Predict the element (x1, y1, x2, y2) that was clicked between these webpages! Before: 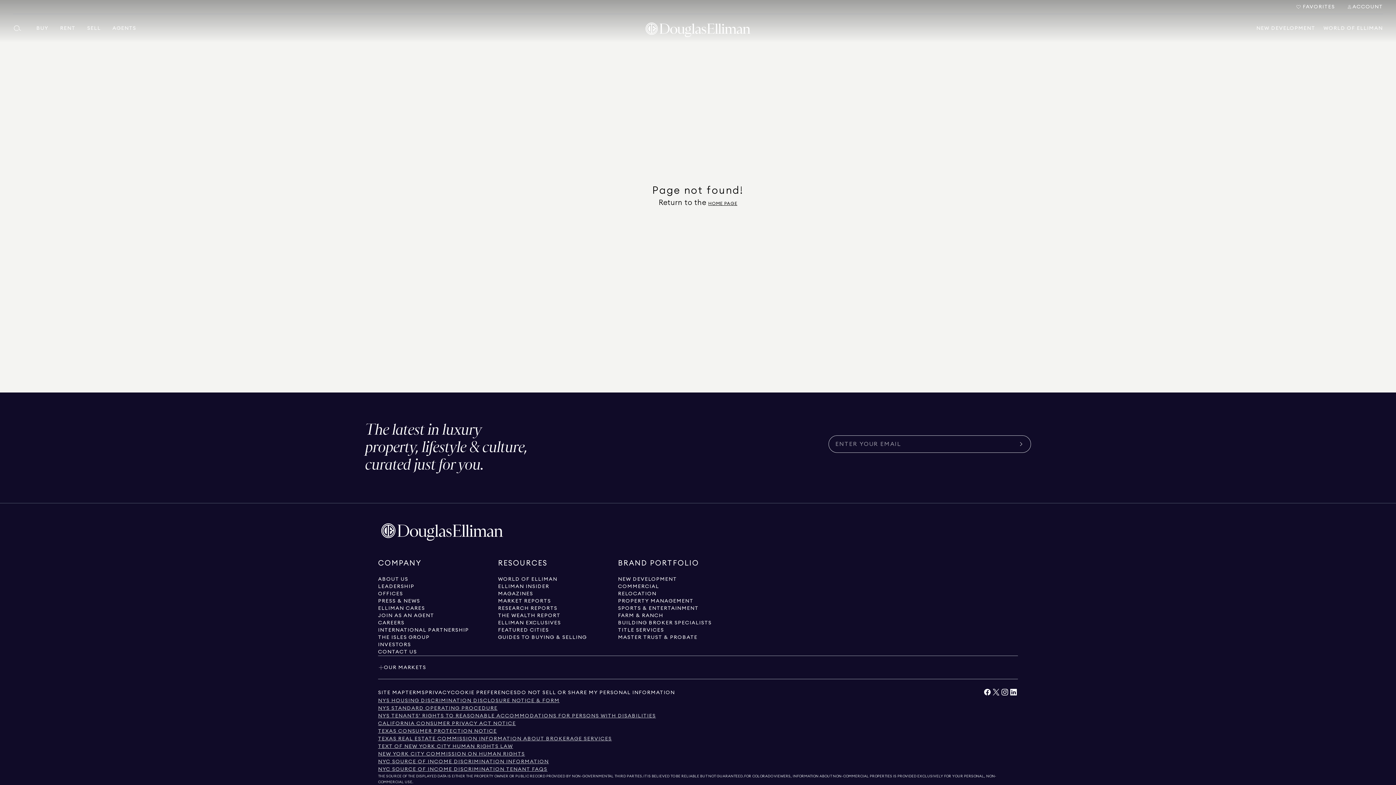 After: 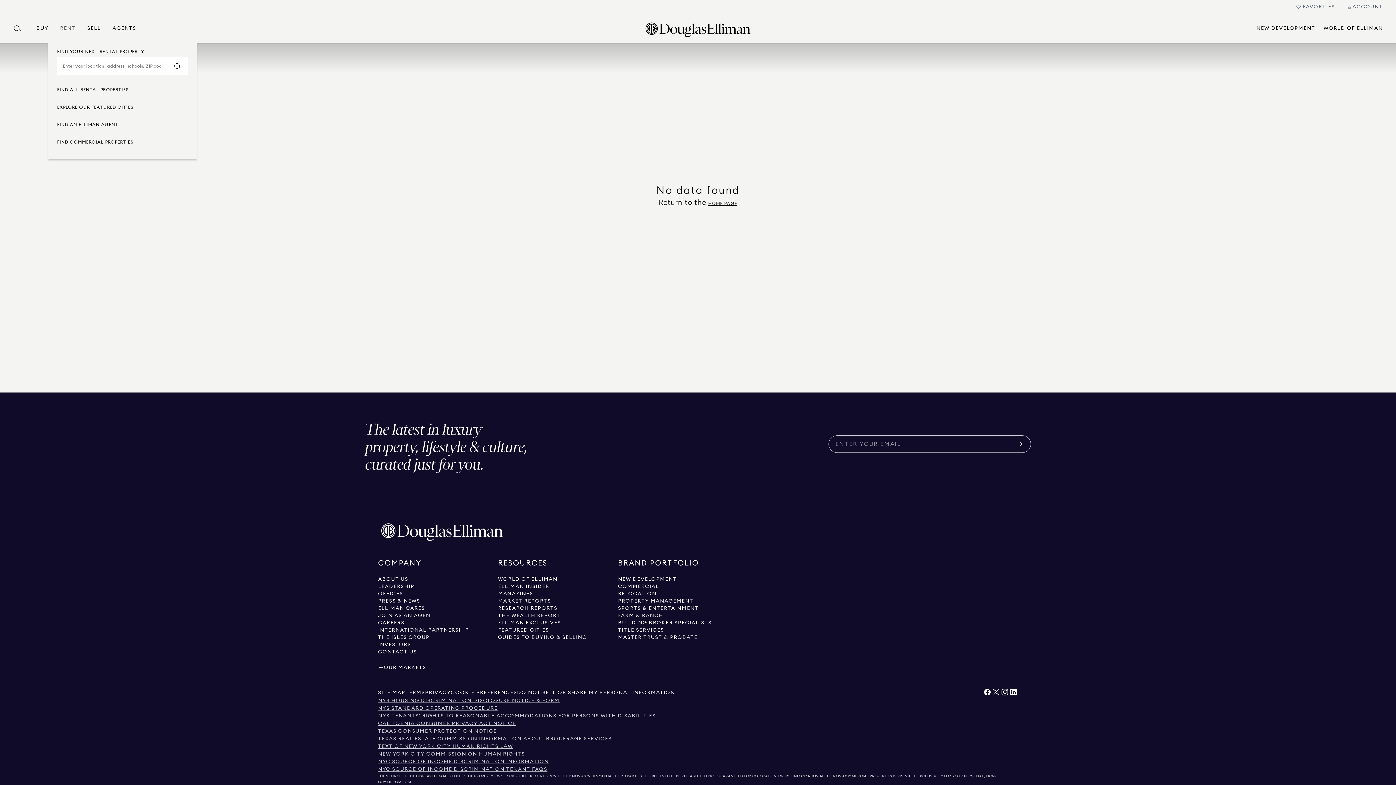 Action: bbox: (60, 13, 75, 42) label: RENT